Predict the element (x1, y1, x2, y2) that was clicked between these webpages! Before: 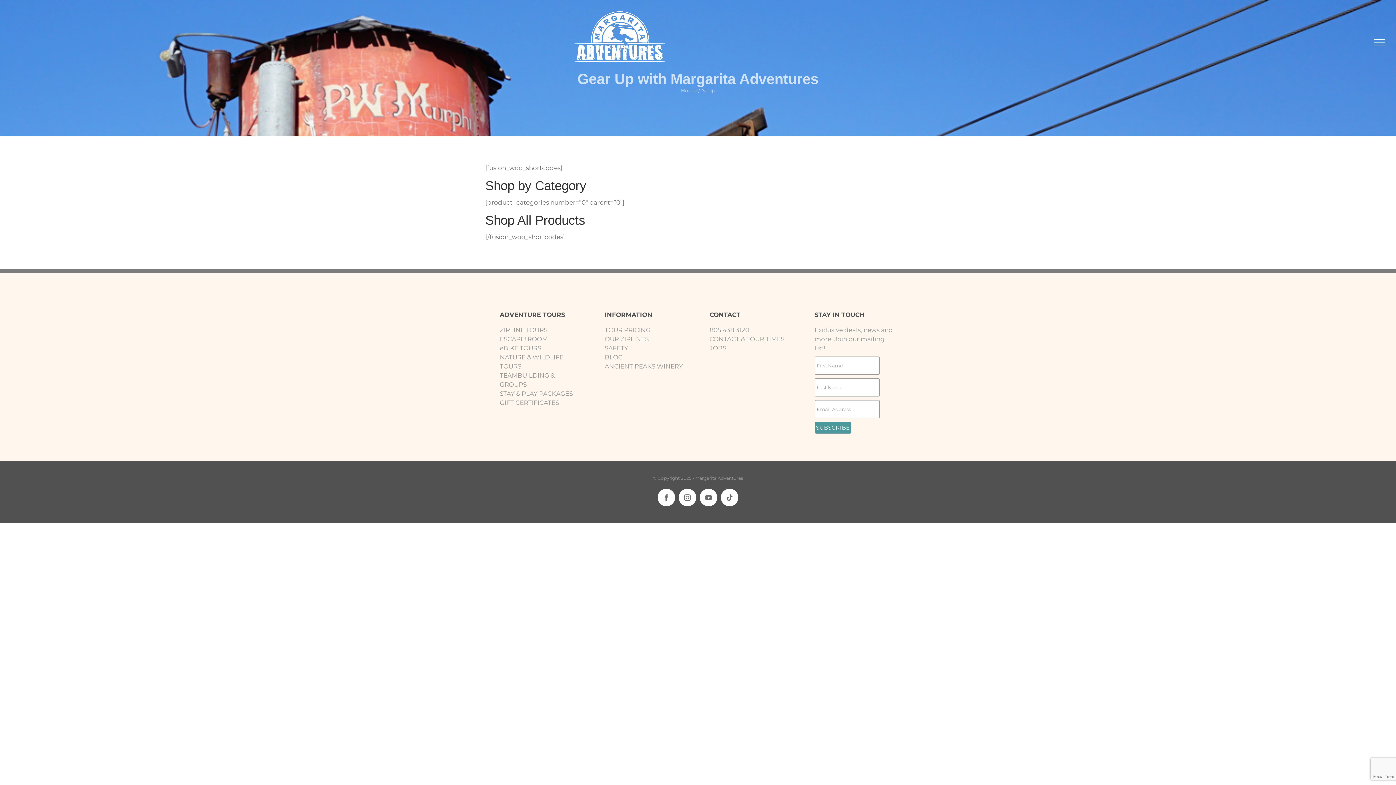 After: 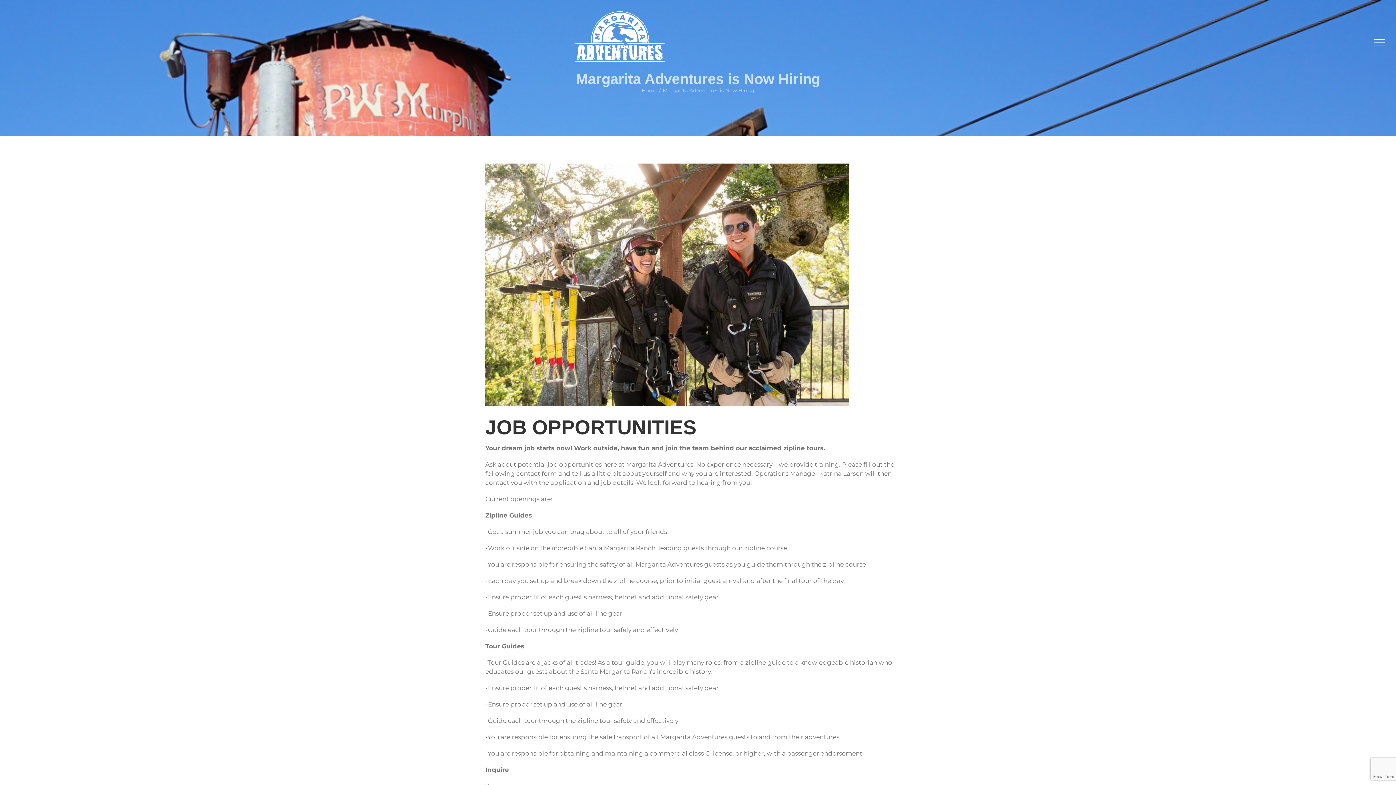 Action: bbox: (709, 344, 726, 352) label: JOBS